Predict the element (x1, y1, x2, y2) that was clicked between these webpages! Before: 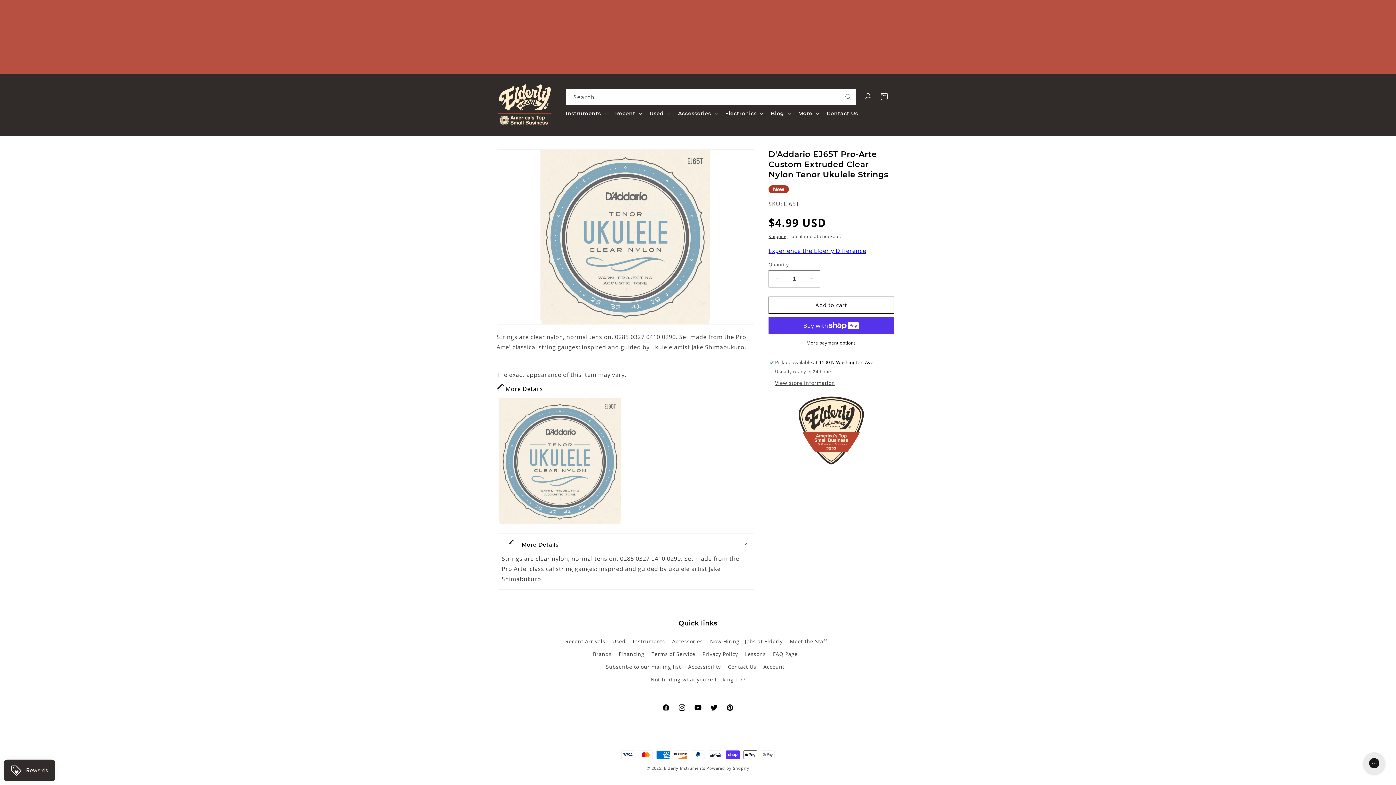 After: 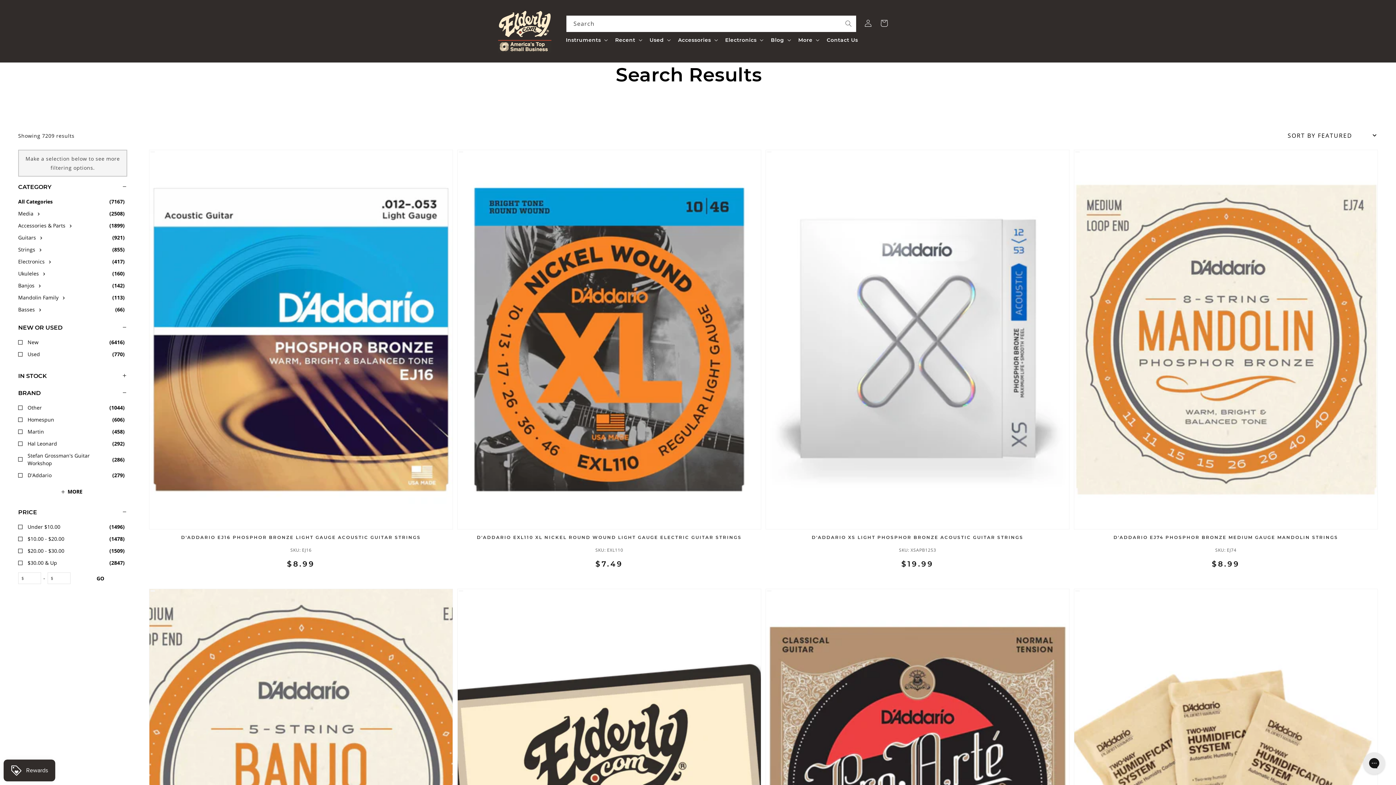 Action: bbox: (840, 89, 856, 105) label: Search